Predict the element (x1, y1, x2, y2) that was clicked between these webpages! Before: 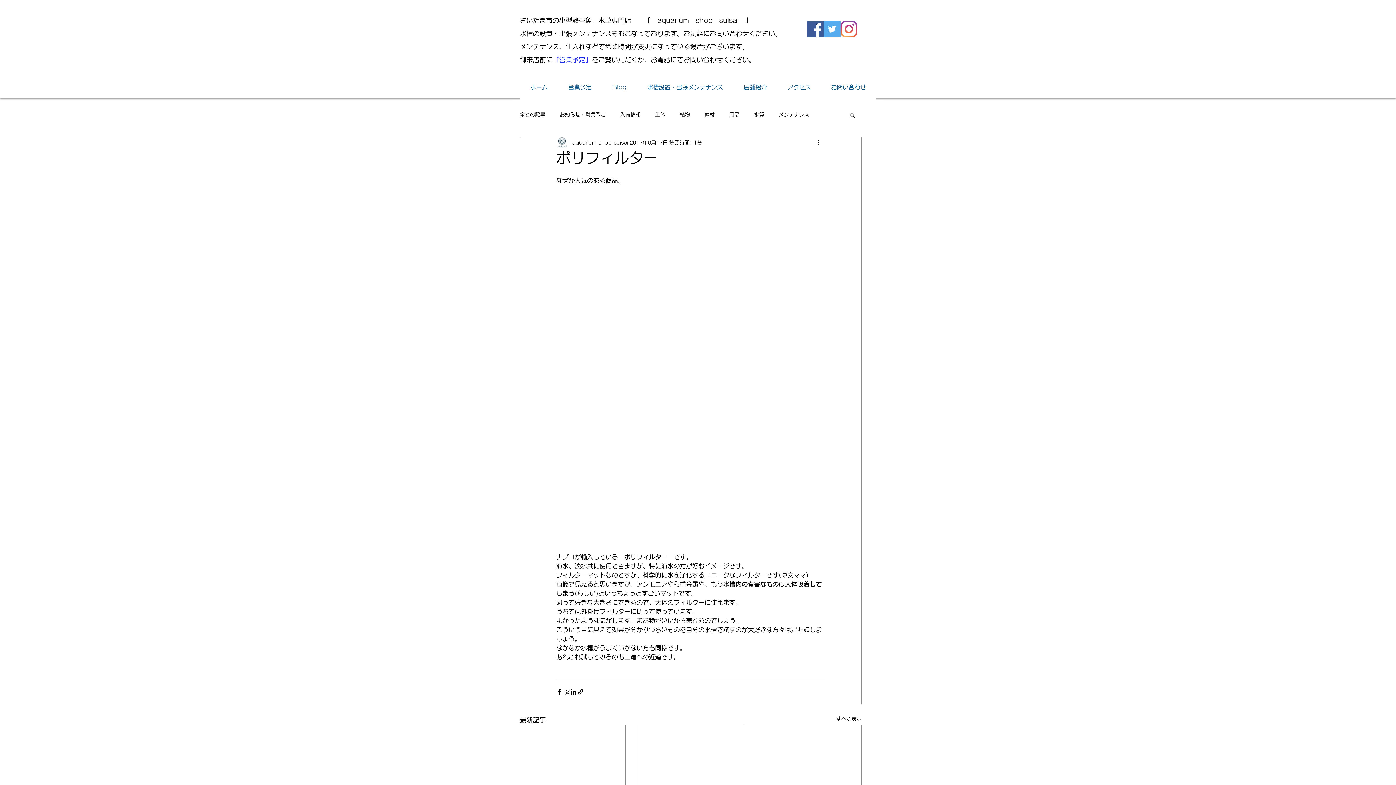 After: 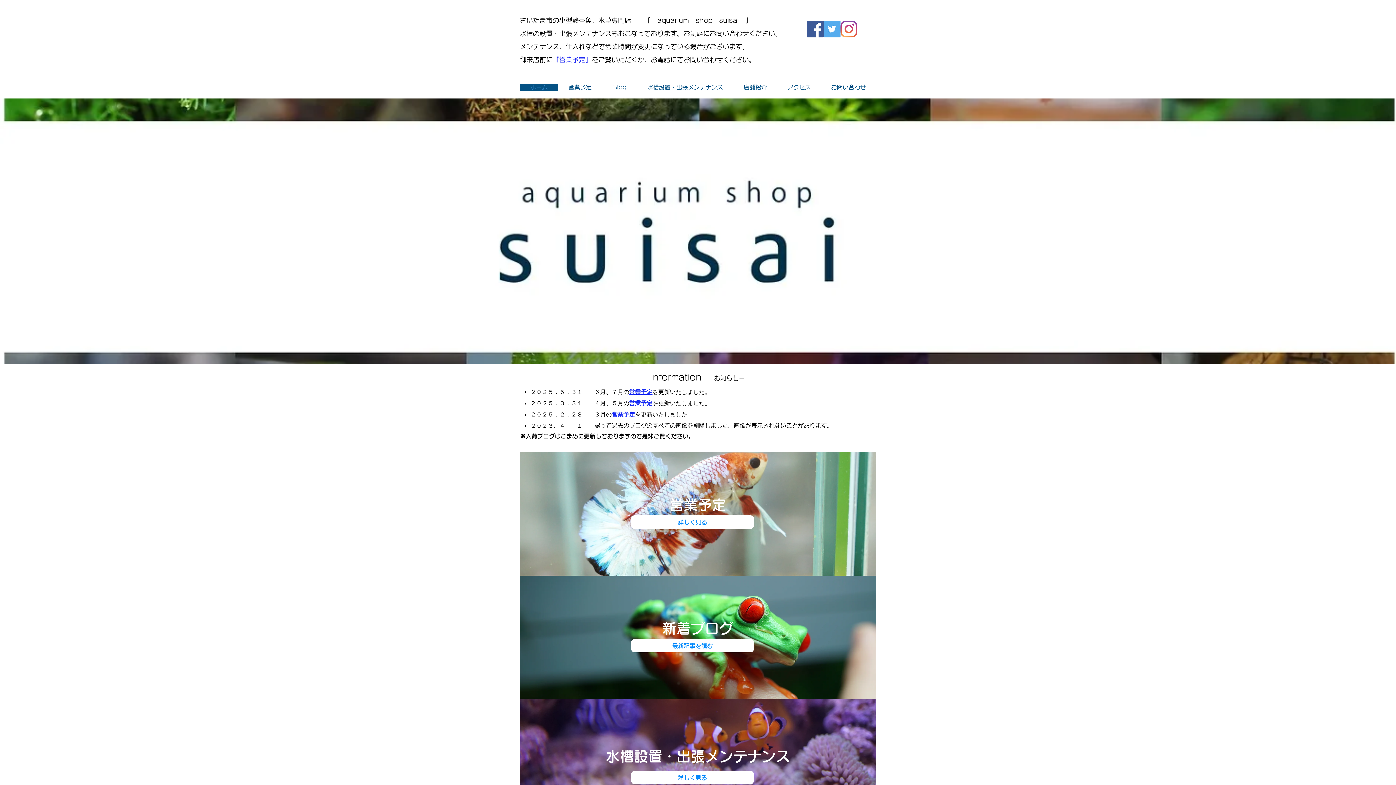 Action: label: ホーム bbox: (520, 83, 558, 90)